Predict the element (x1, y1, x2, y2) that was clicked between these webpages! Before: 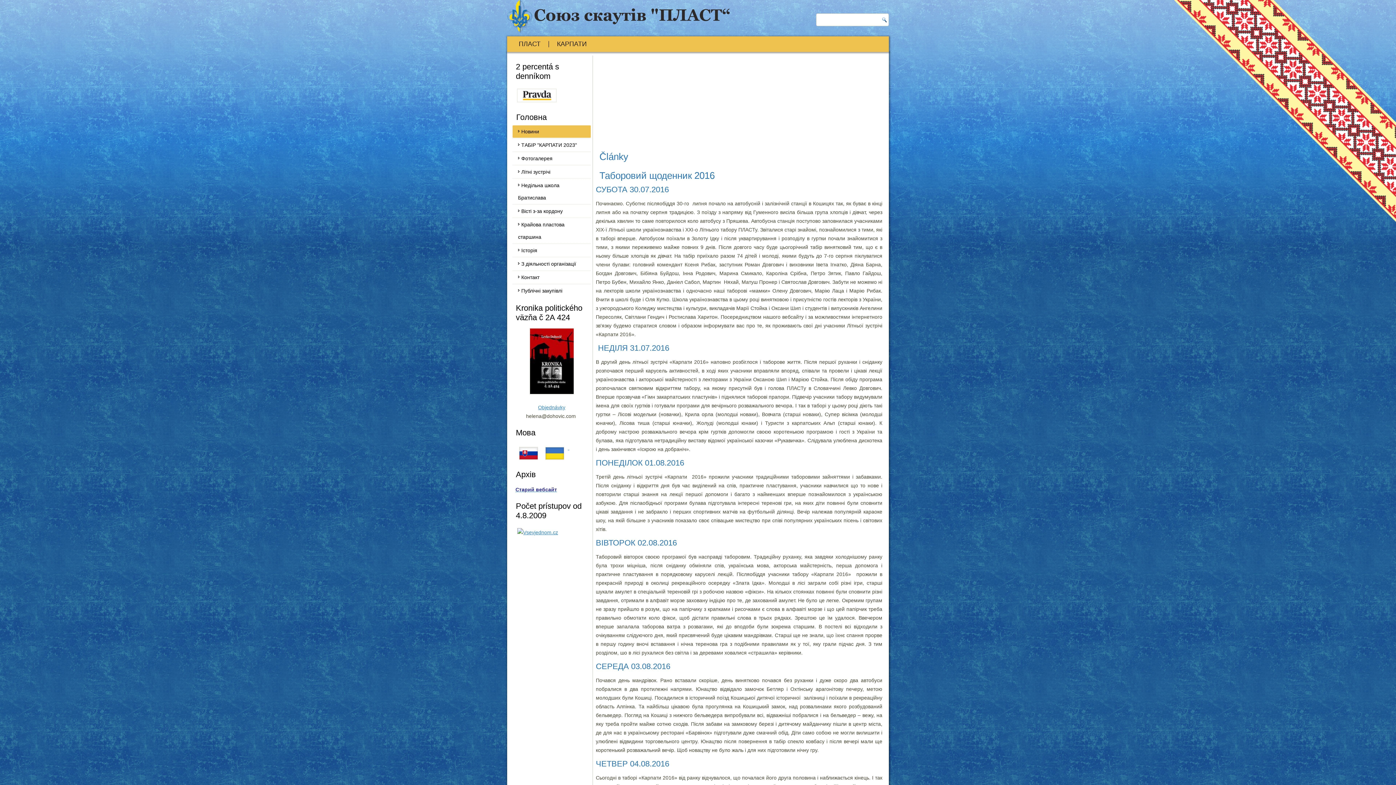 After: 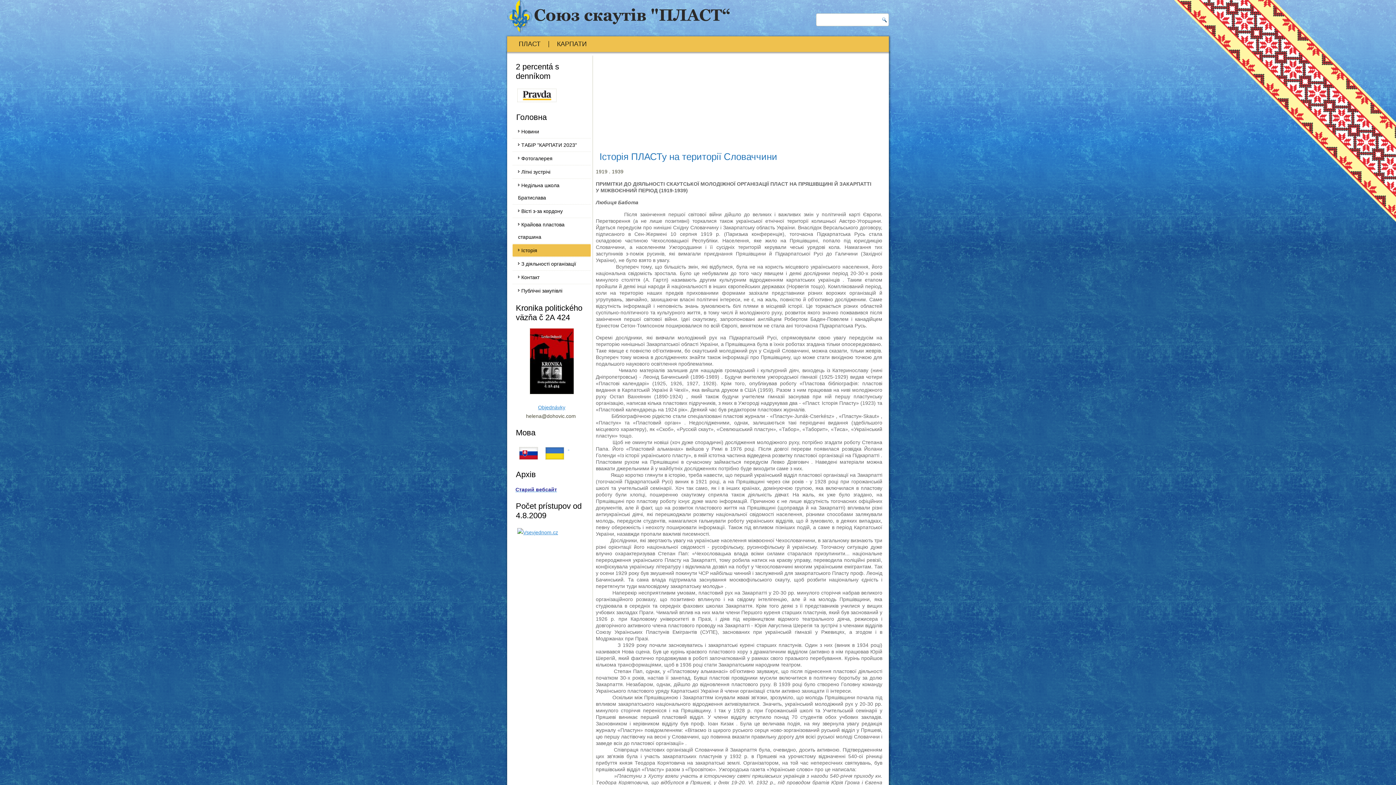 Action: bbox: (512, 179, 590, 204) label: Недільна школа Братислава